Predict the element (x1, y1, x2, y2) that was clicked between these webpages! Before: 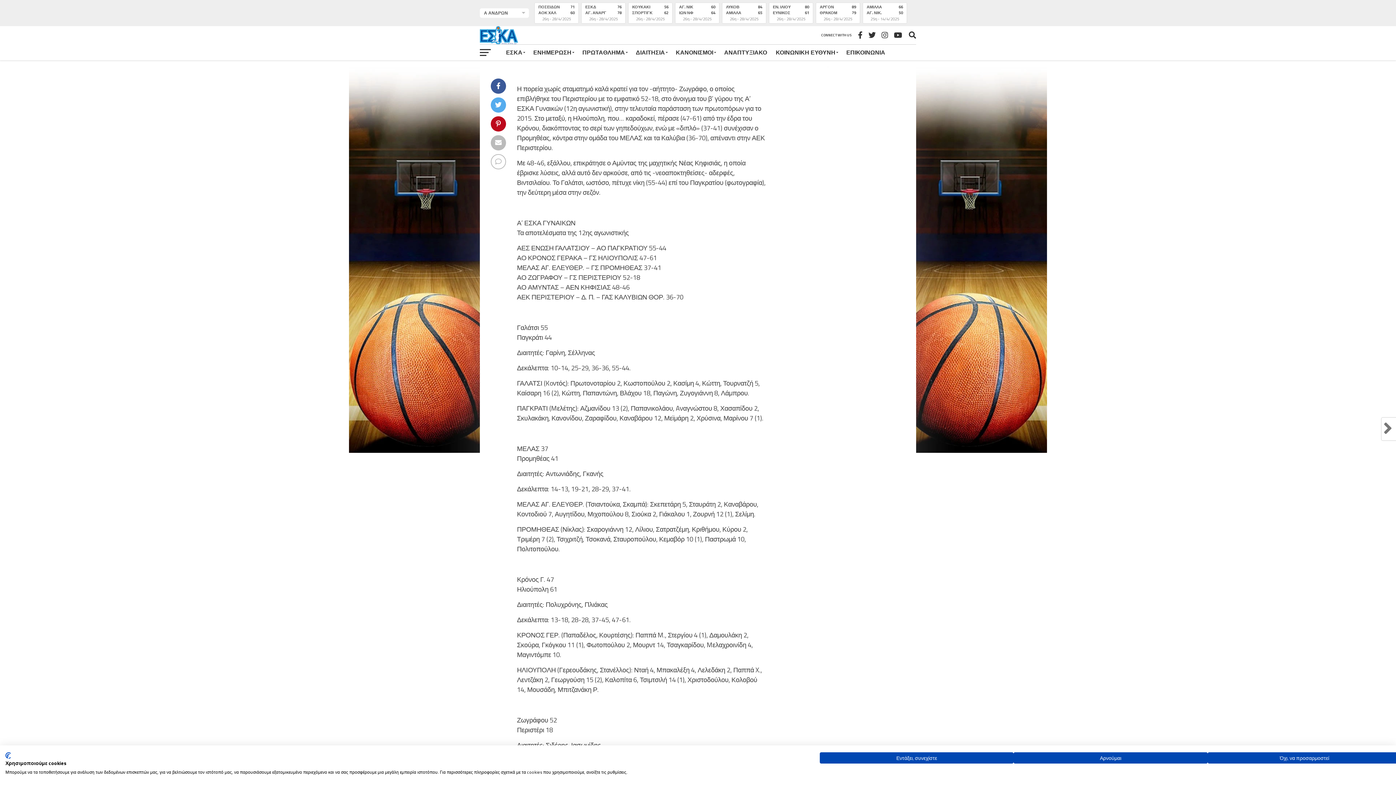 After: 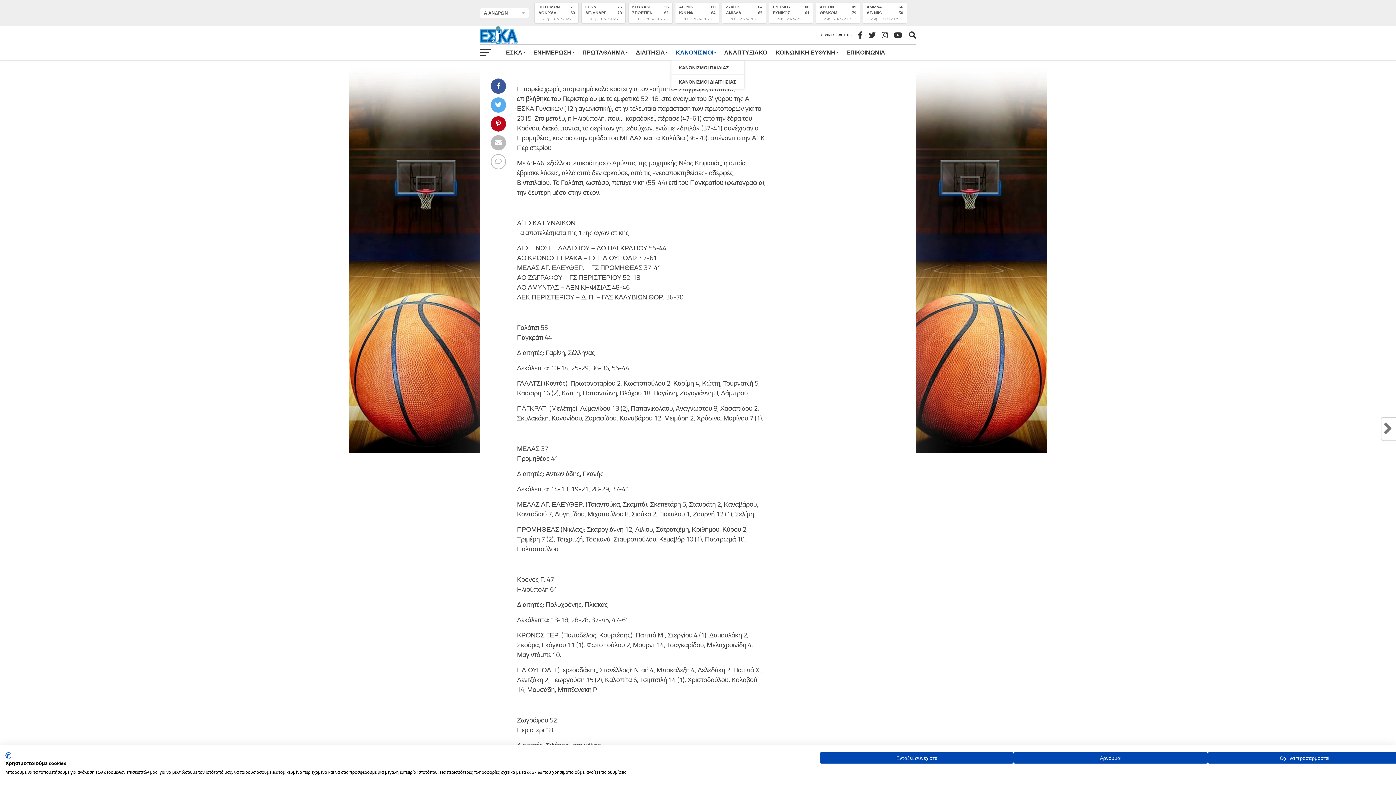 Action: bbox: (671, 44, 720, 60) label: ΚΑΝΟΝΙΣΜΟΙ